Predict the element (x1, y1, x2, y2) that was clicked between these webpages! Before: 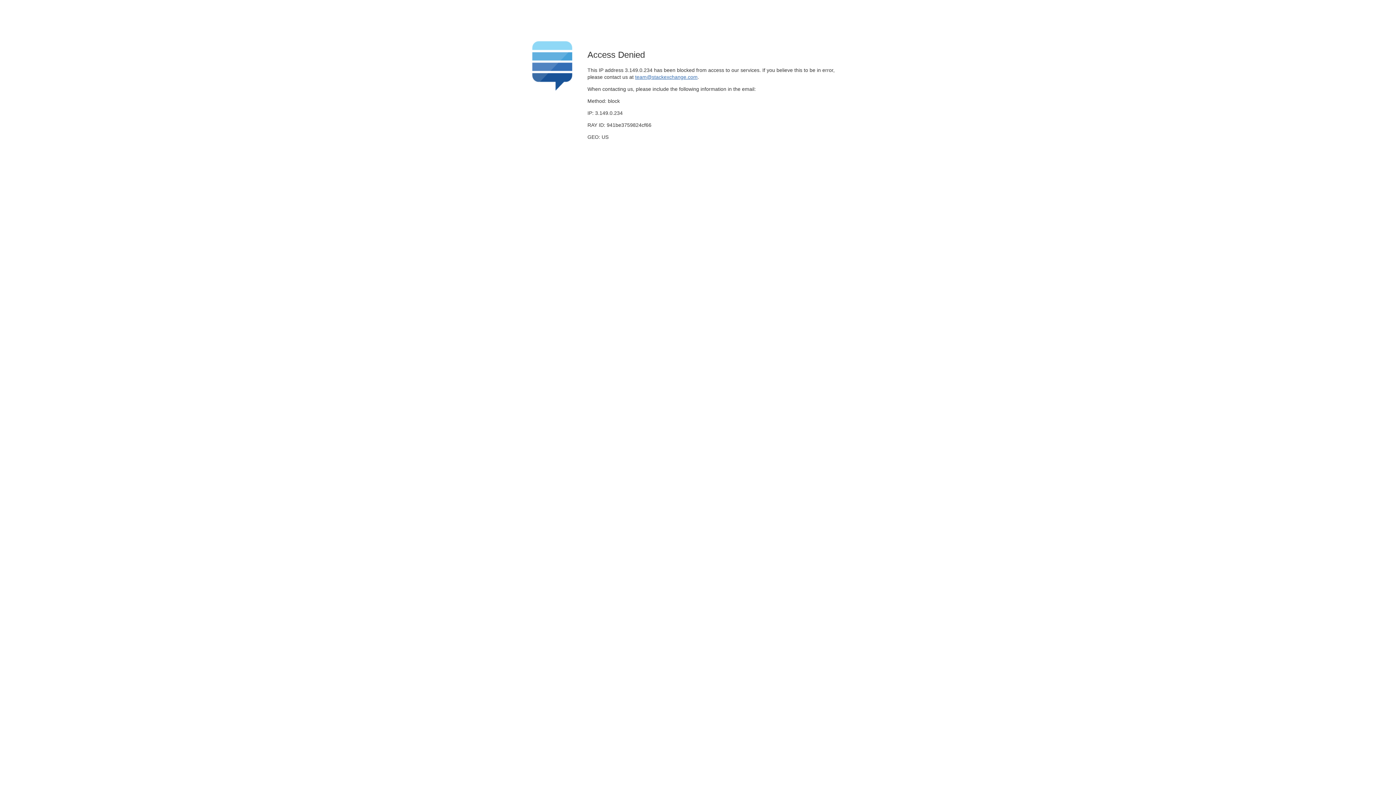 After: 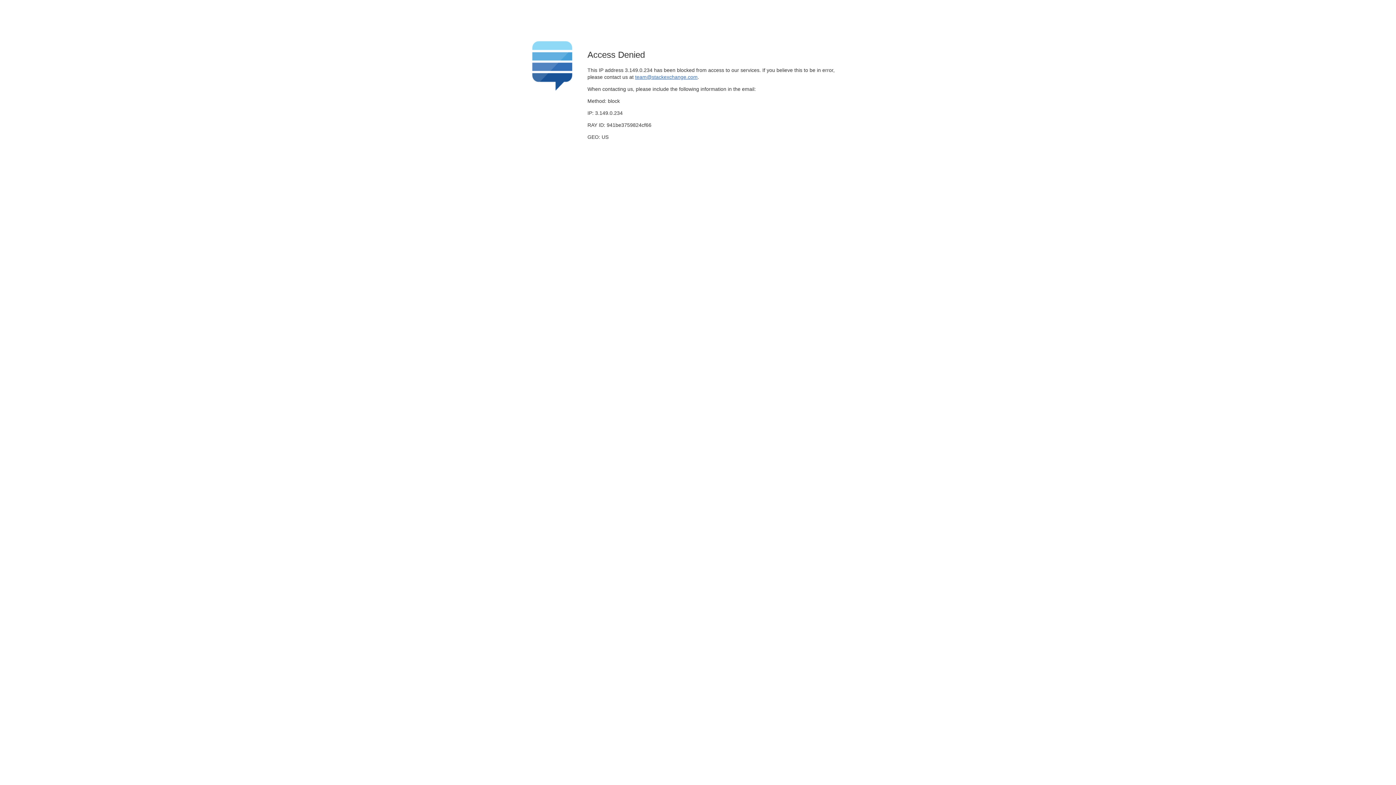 Action: bbox: (635, 74, 697, 79) label: team@stackexchange.com